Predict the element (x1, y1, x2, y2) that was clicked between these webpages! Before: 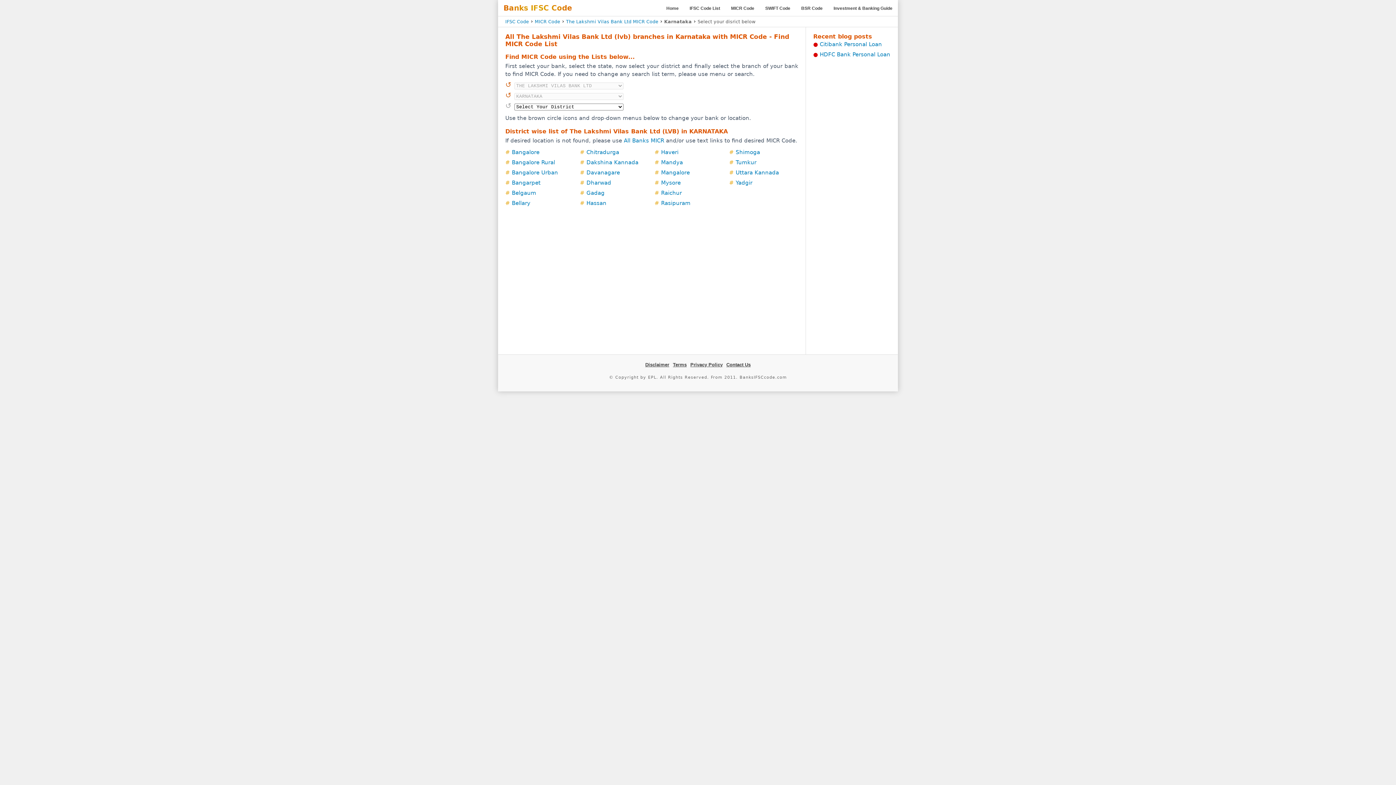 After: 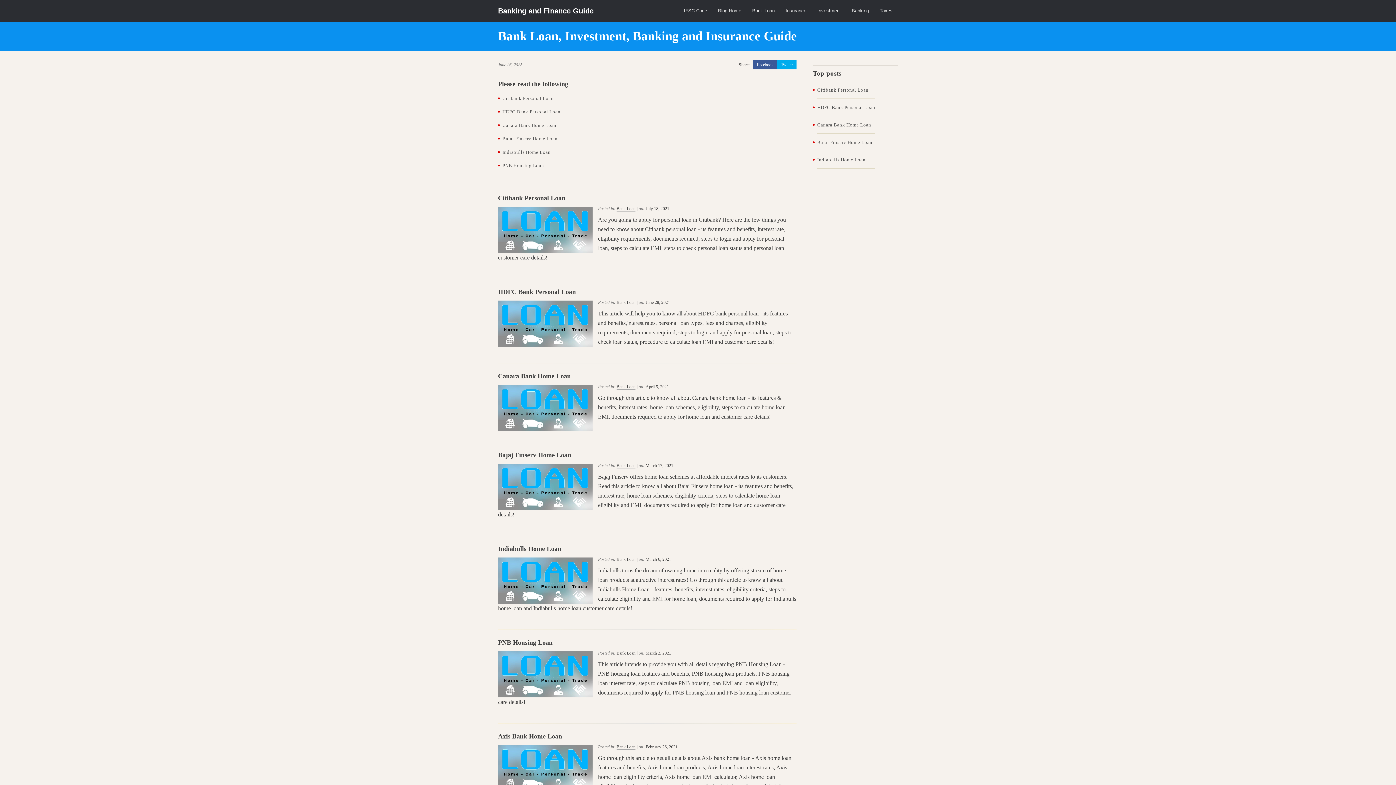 Action: label: Investment & Banking Guide bbox: (833, 5, 892, 10)